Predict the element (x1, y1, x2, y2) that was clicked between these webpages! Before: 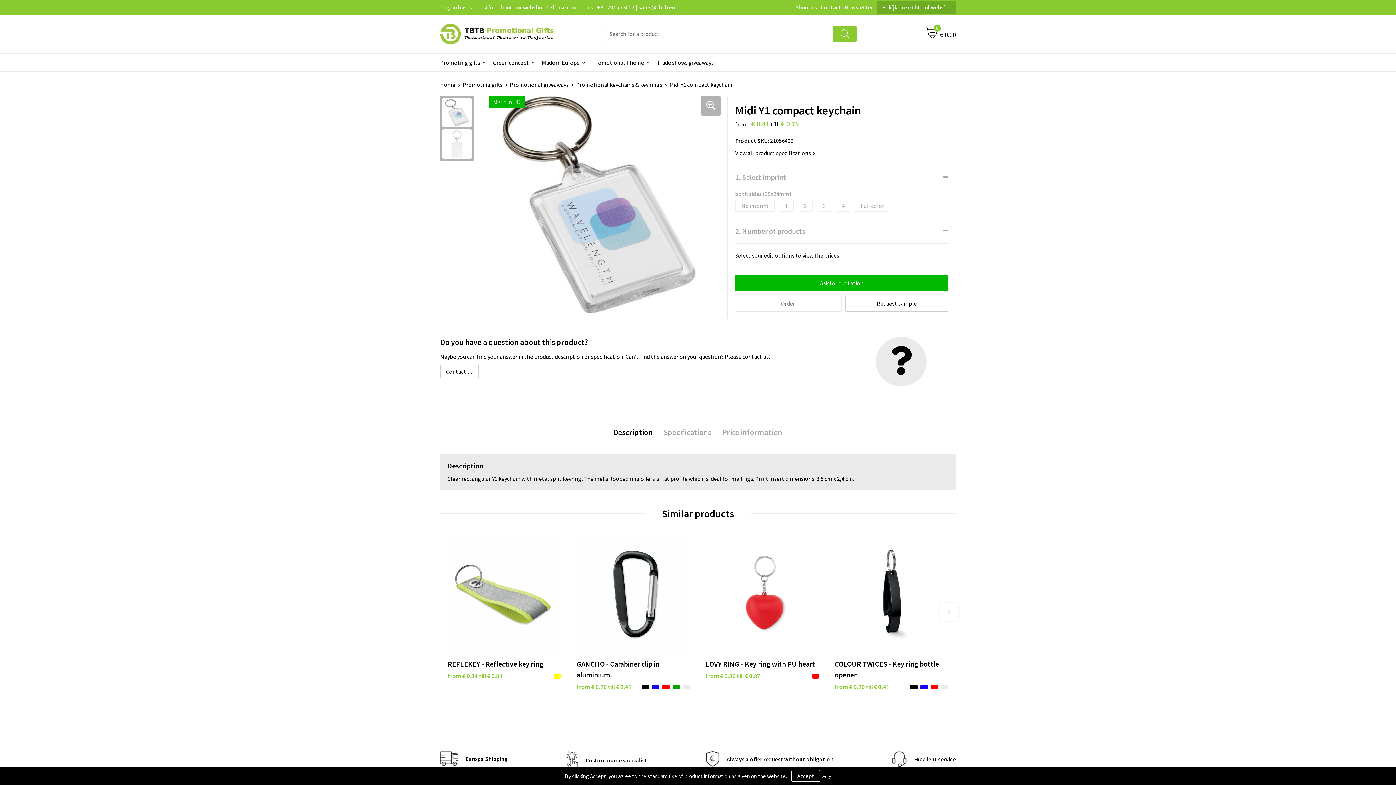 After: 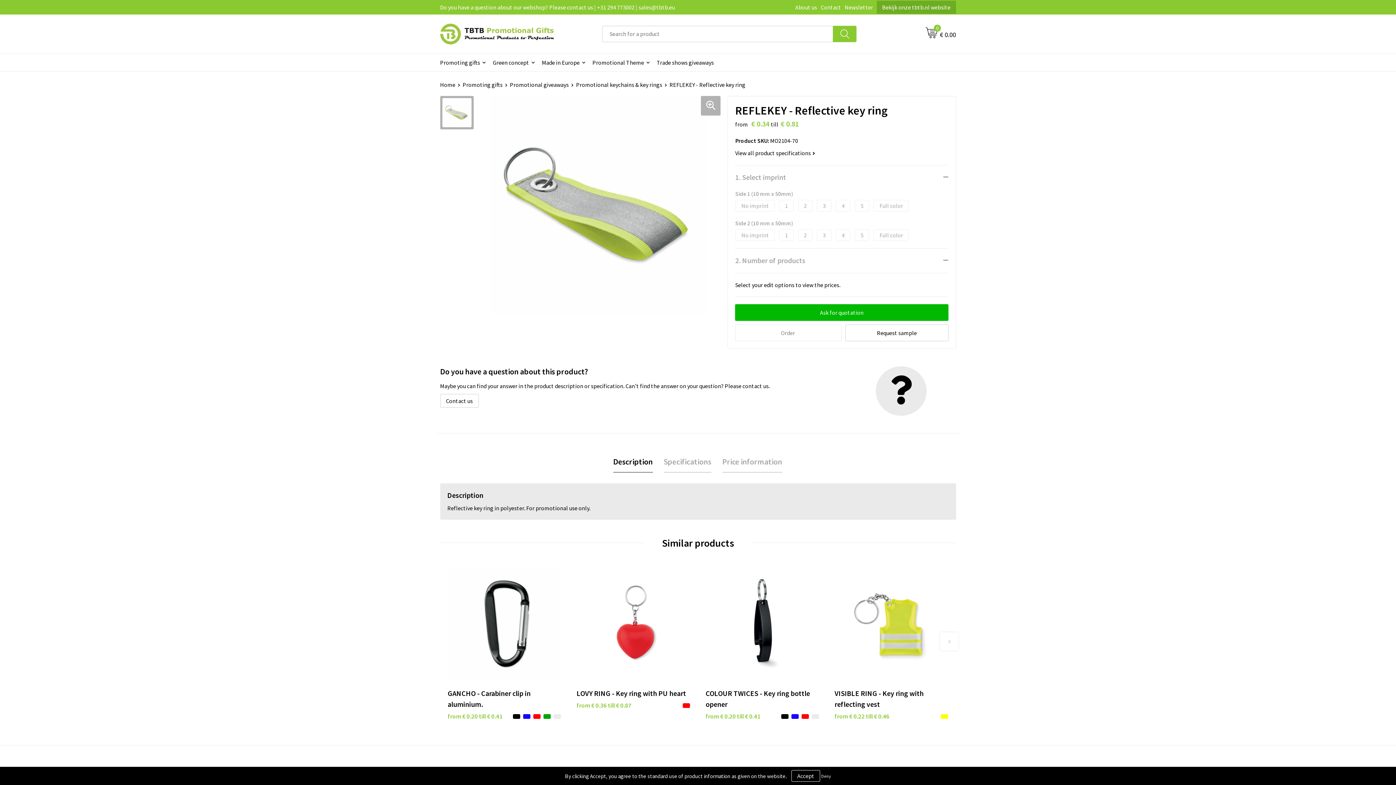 Action: bbox: (447, 672, 502, 680) label: from € 0.34 till € 0.81